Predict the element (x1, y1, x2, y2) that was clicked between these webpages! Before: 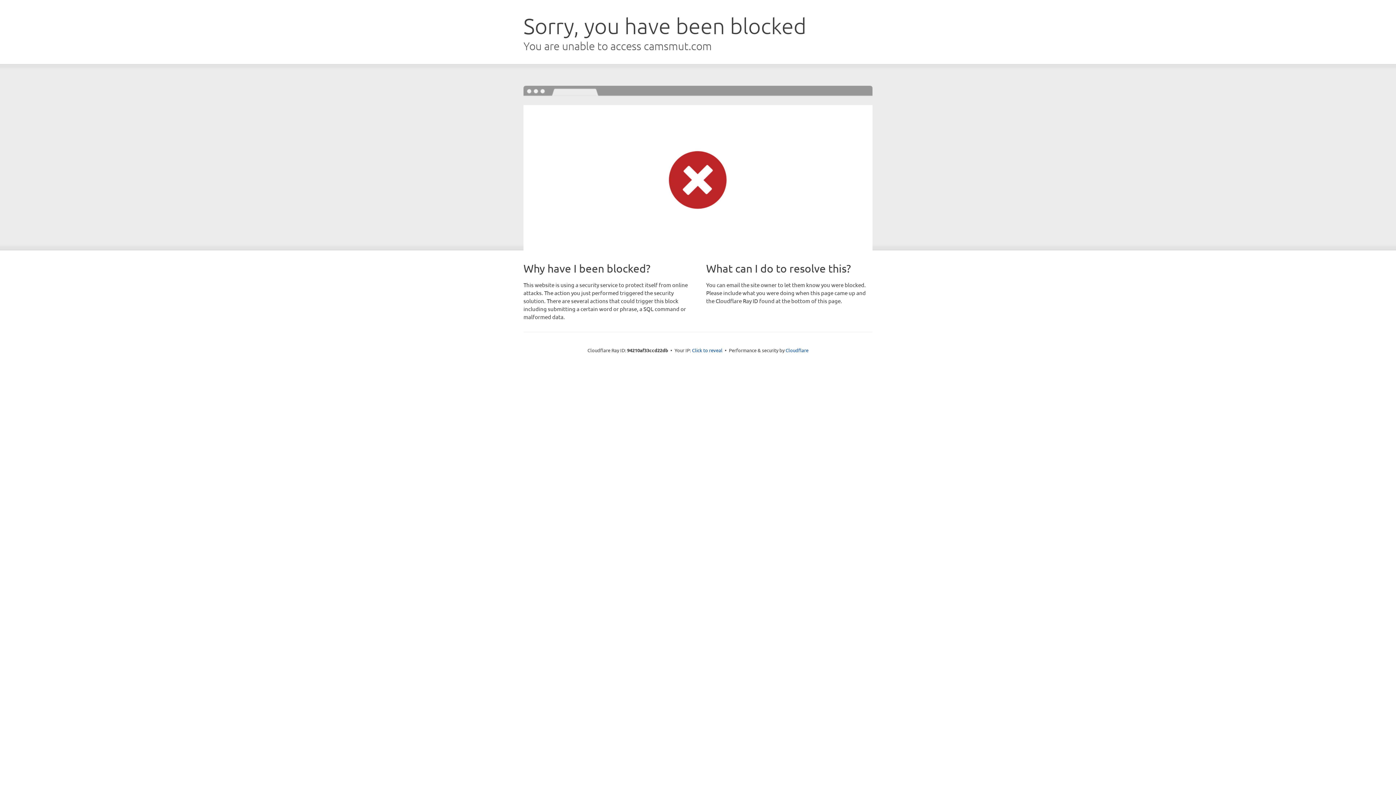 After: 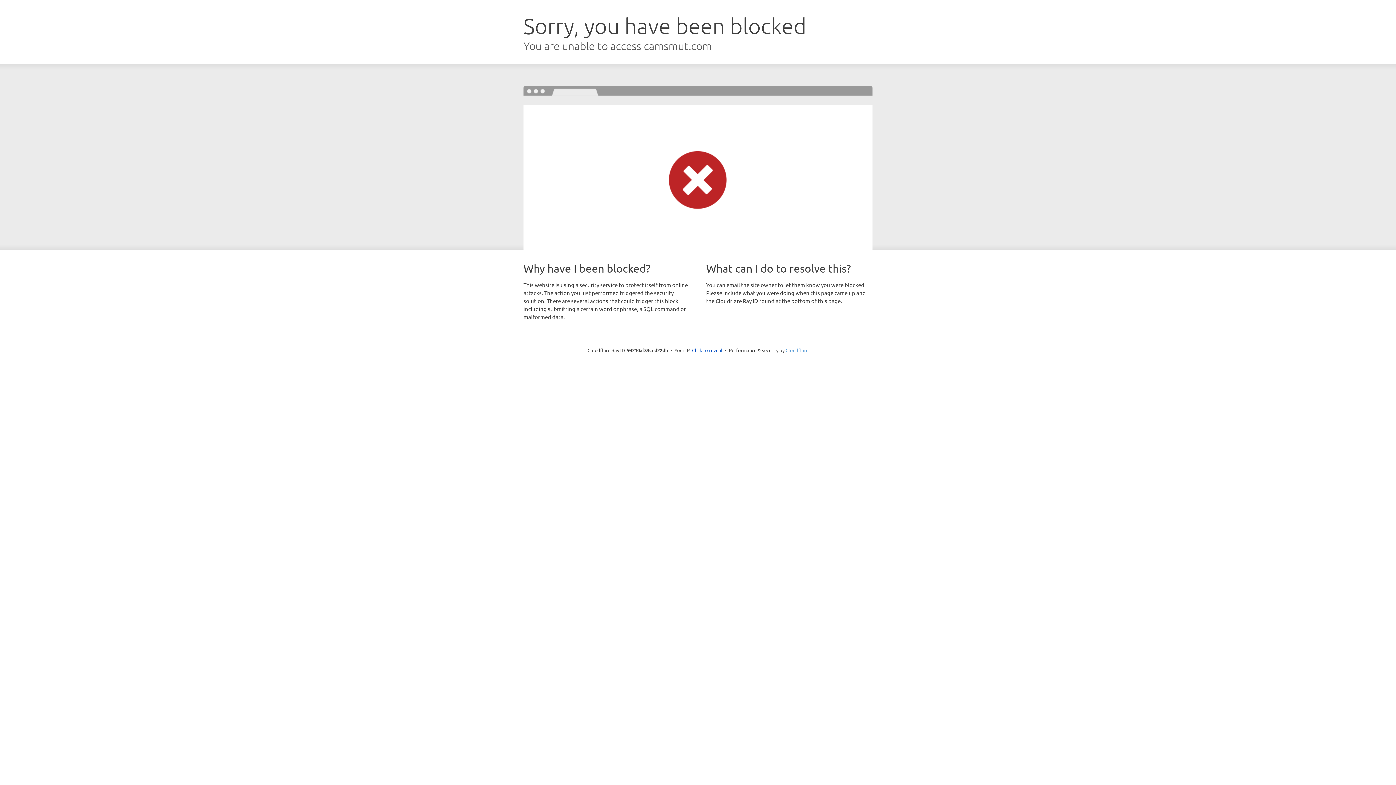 Action: bbox: (785, 347, 808, 353) label: Cloudflare